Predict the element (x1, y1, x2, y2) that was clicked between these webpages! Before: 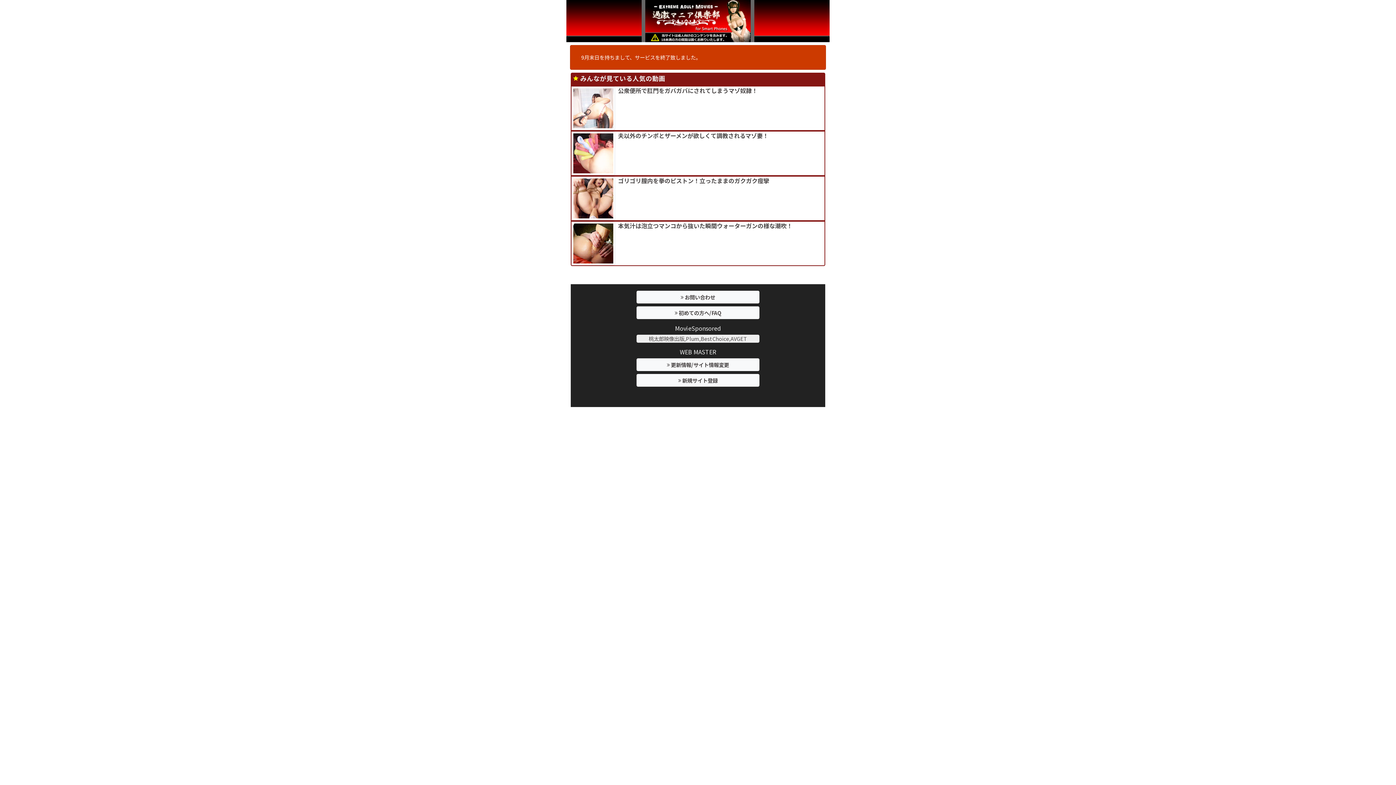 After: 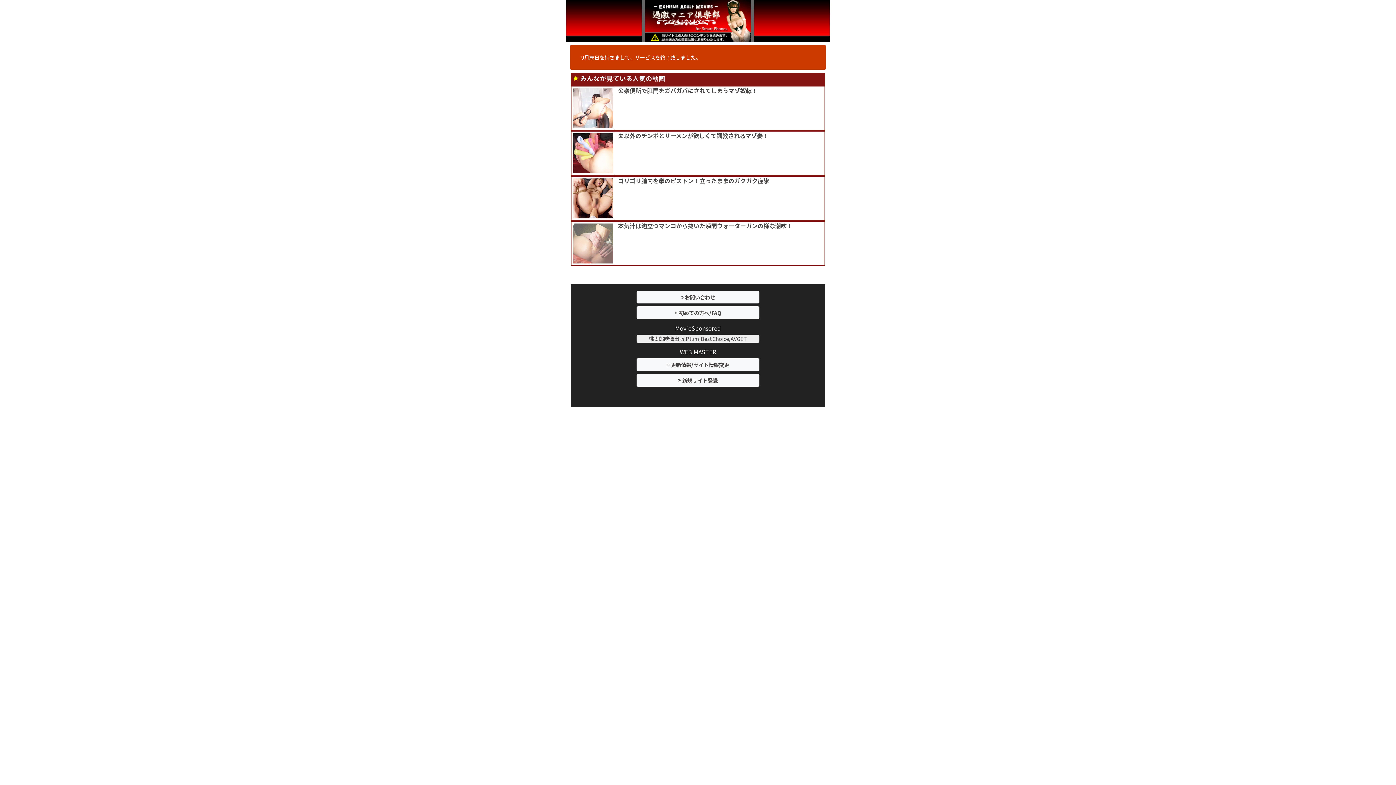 Action: bbox: (571, 221, 824, 229) label: 本気汁は泡立つマンコから抜いた瞬間ウォーターガンの様な潮吹！